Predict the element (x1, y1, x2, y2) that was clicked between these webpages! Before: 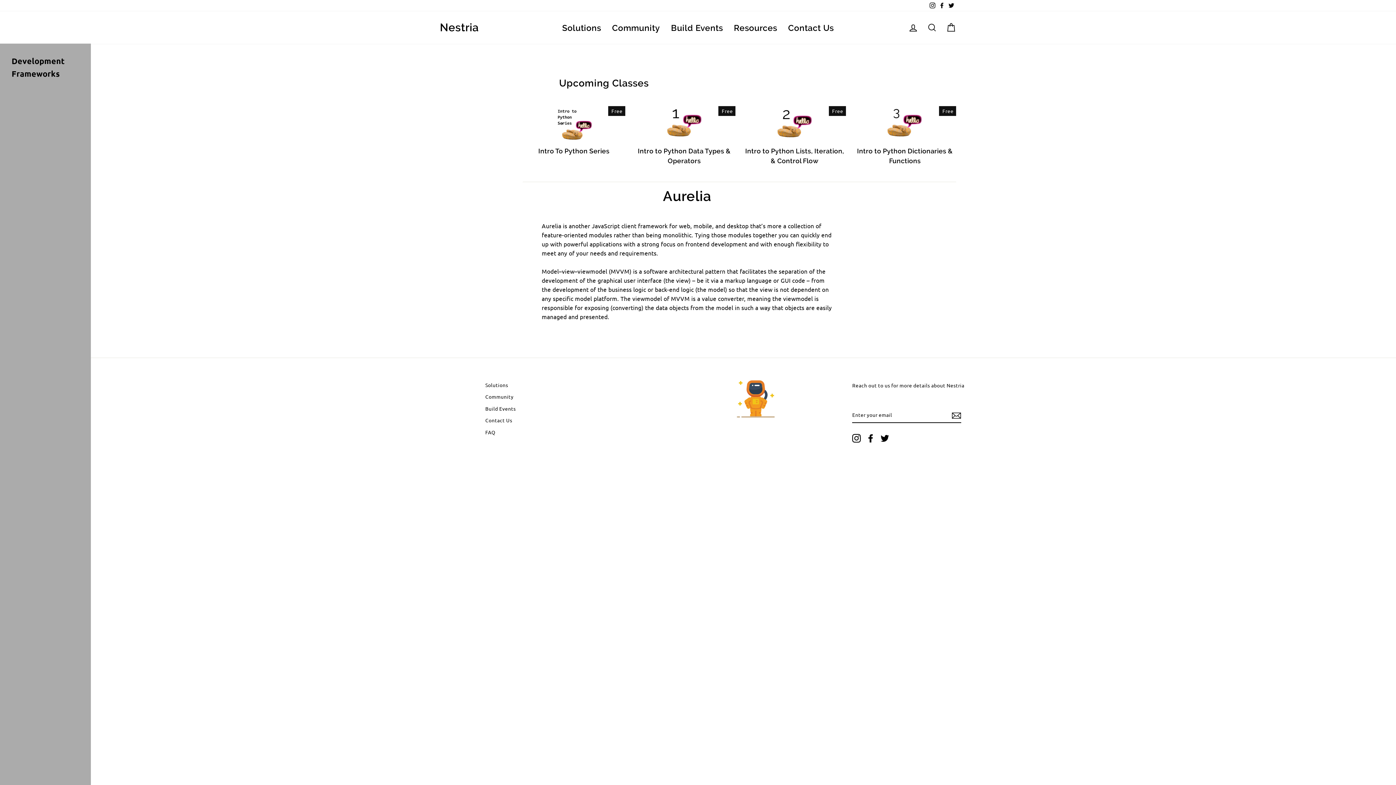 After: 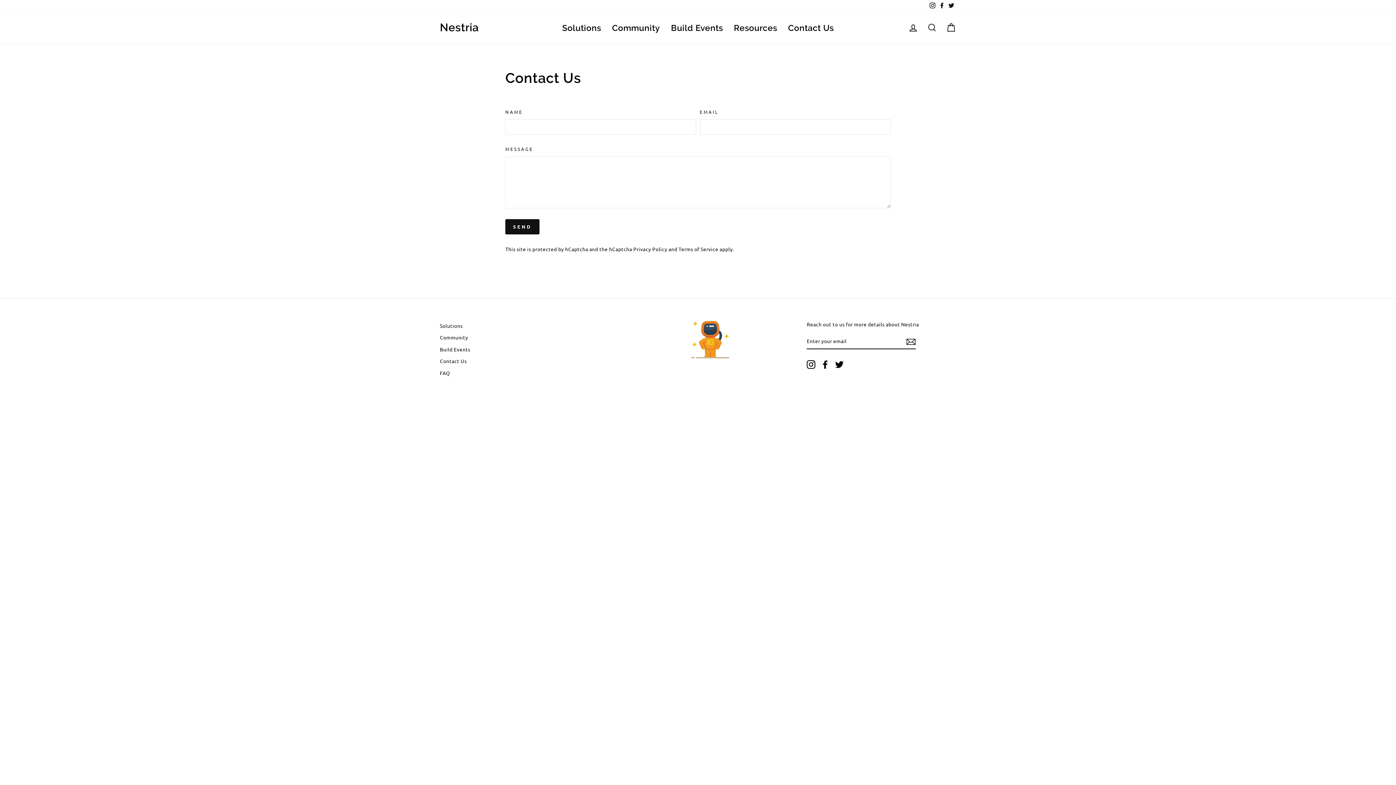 Action: label: Contact Us bbox: (485, 415, 512, 425)